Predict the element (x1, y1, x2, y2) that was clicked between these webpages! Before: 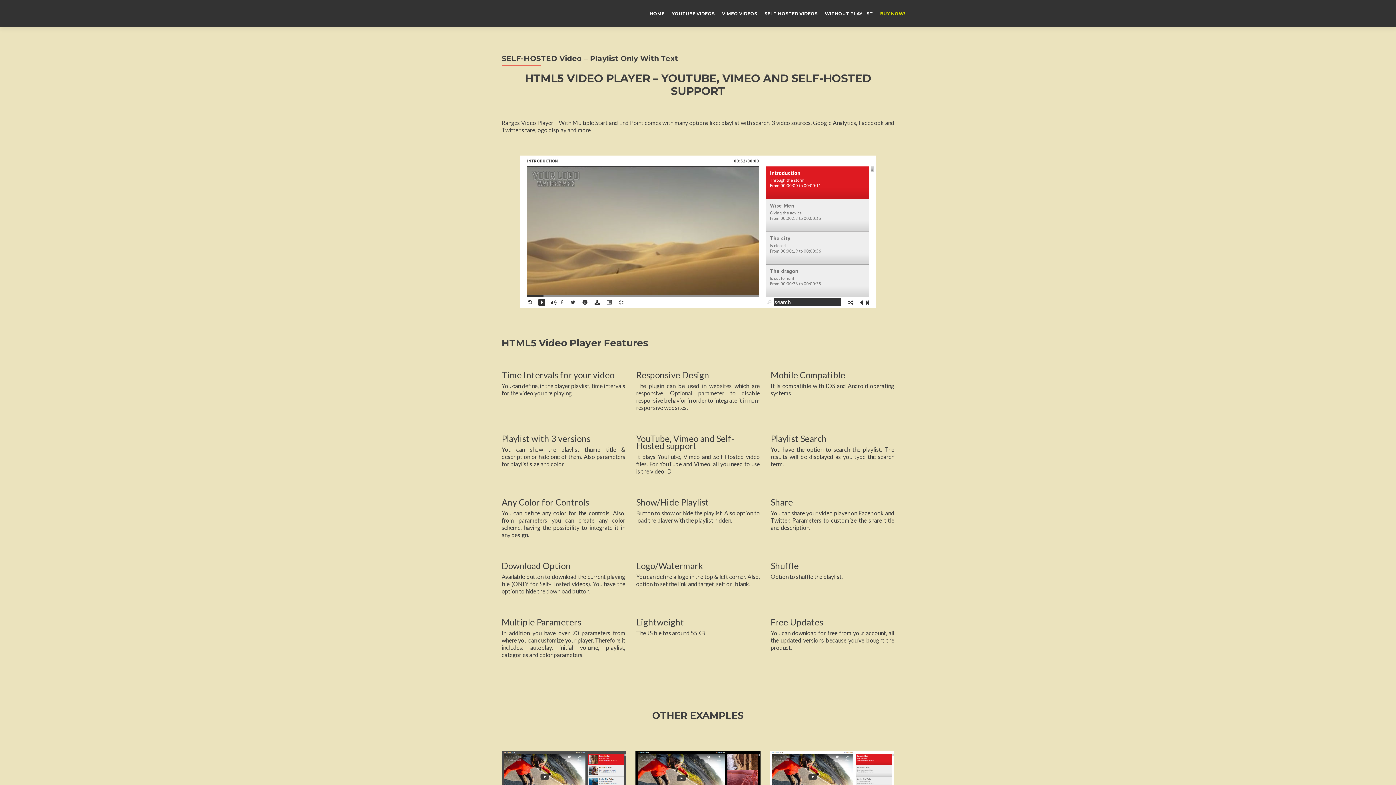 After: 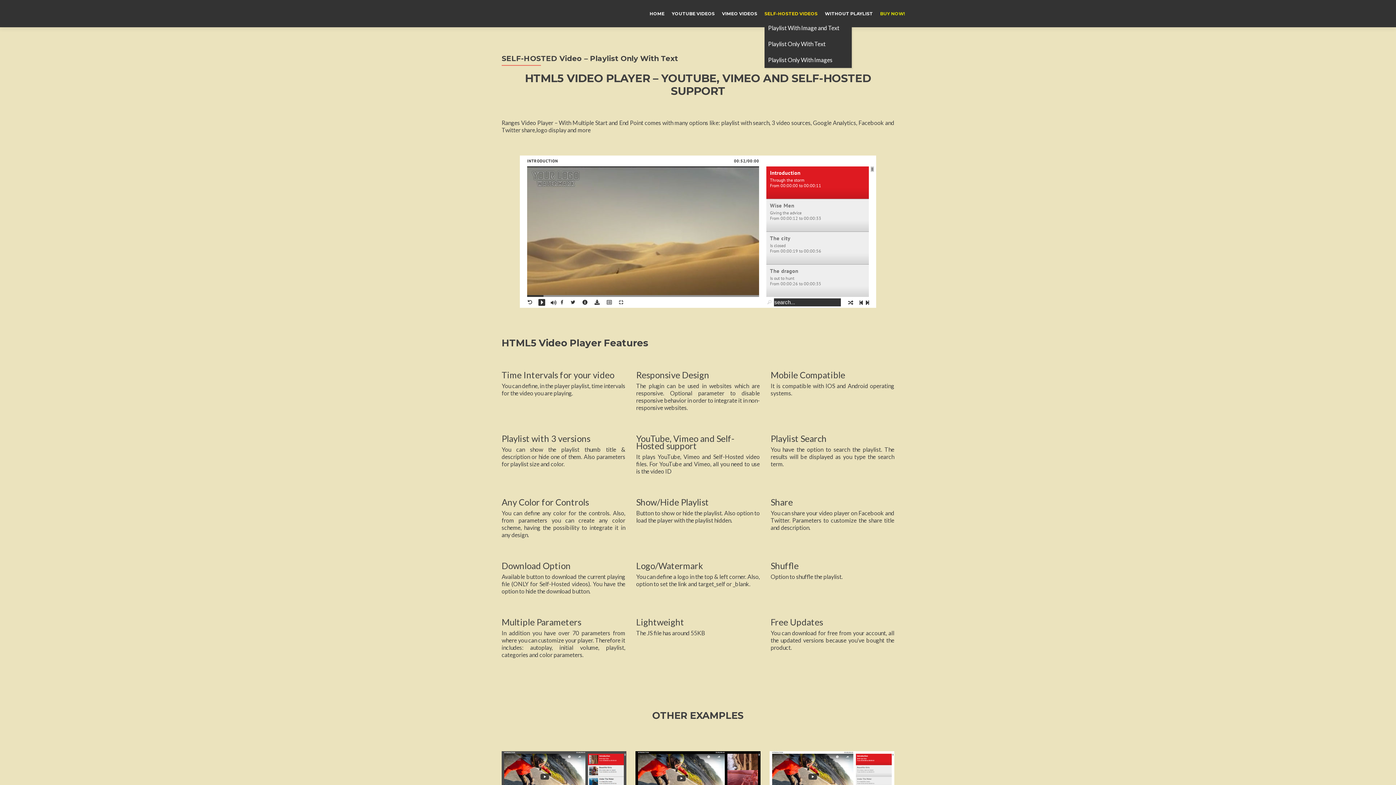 Action: label: SELF-HOSTED VIDEOS bbox: (764, 7, 817, 20)